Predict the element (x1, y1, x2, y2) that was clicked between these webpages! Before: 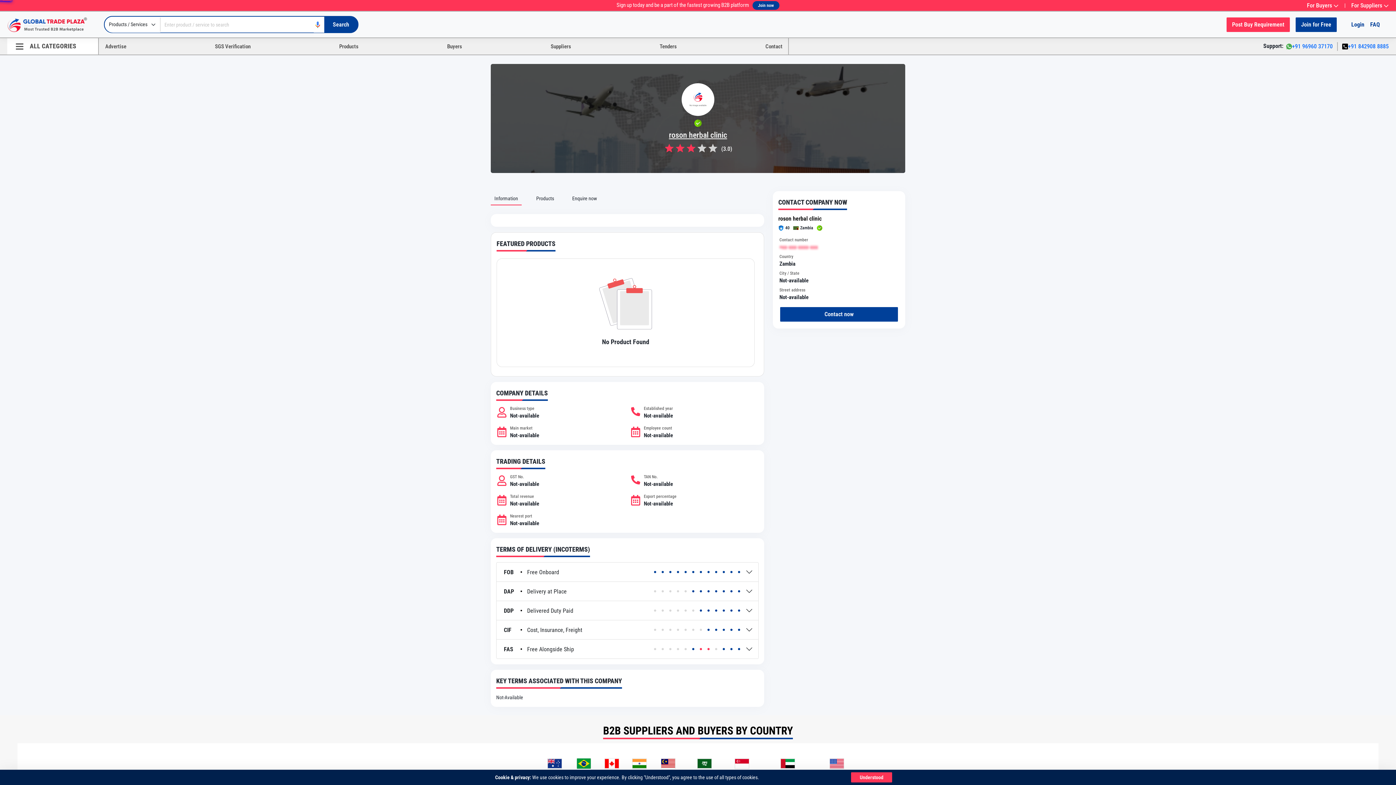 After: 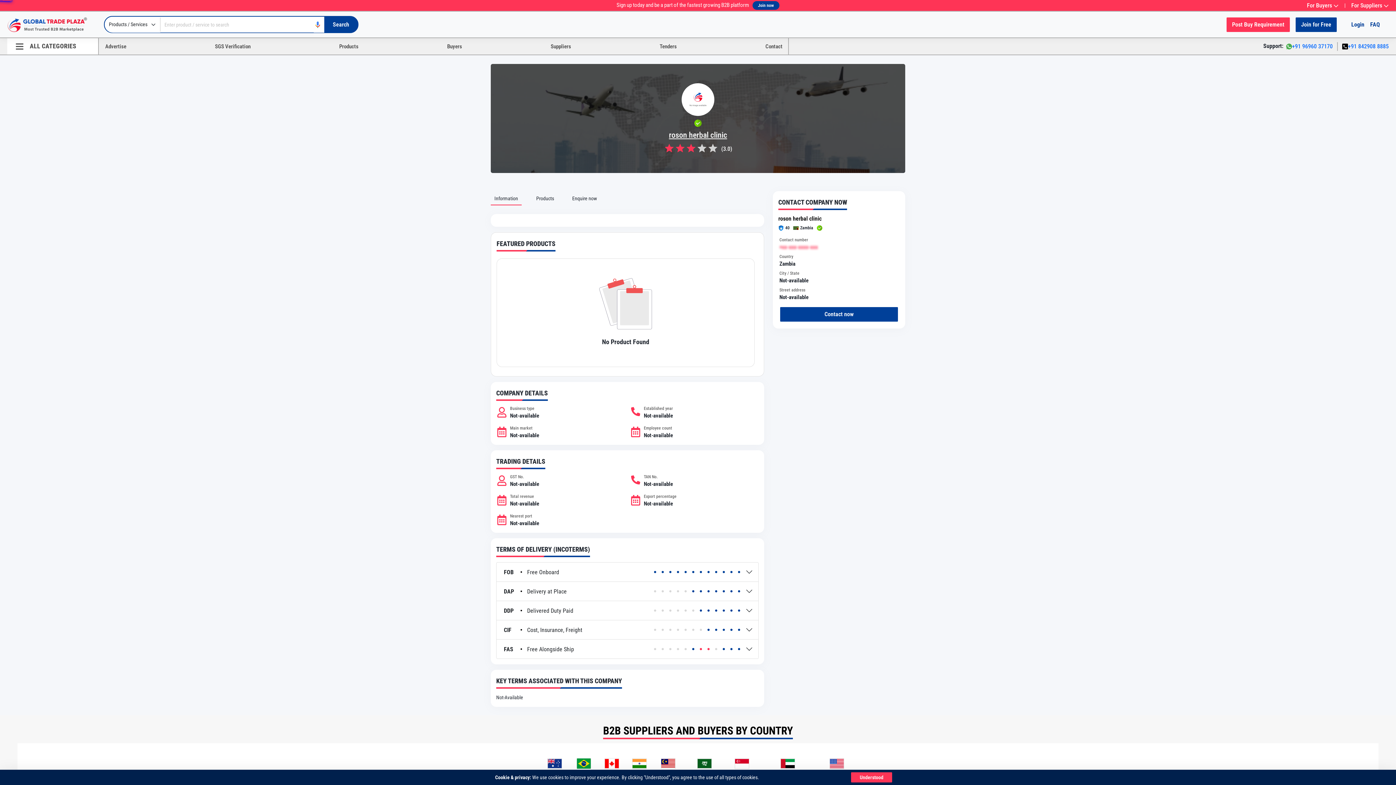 Action: bbox: (1292, 42, 1333, 50) label: +91 96960 37170